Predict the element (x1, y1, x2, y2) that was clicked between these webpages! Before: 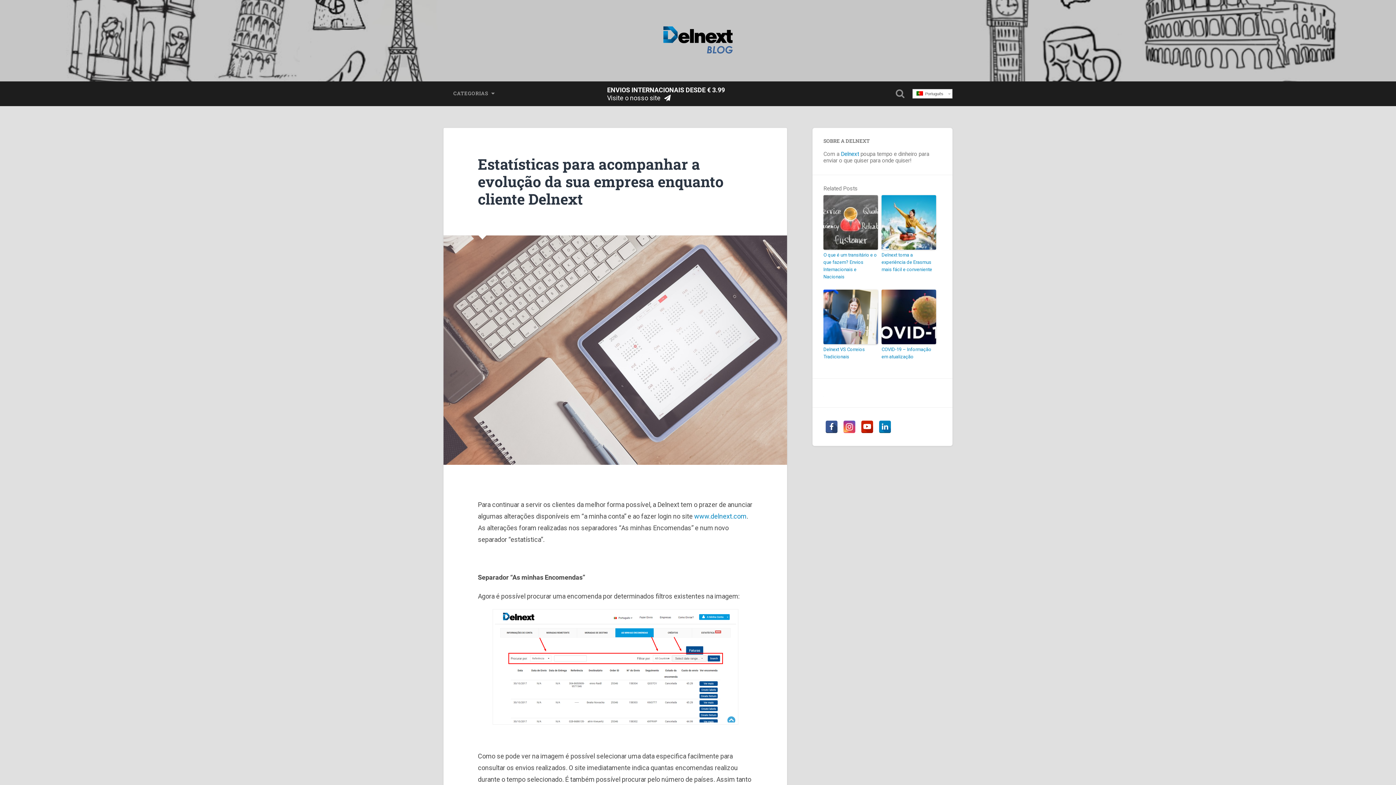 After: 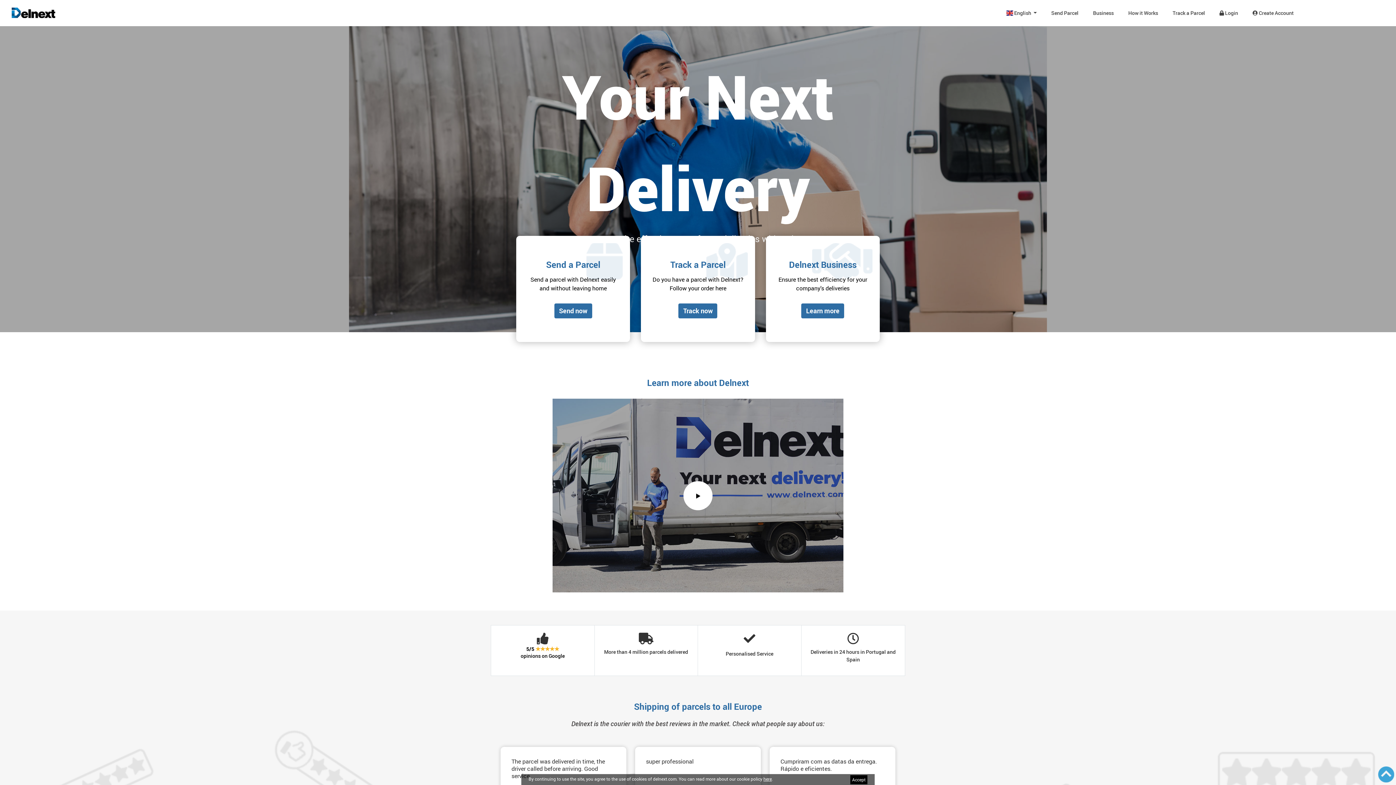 Action: label: www.delnext.com bbox: (694, 512, 746, 520)